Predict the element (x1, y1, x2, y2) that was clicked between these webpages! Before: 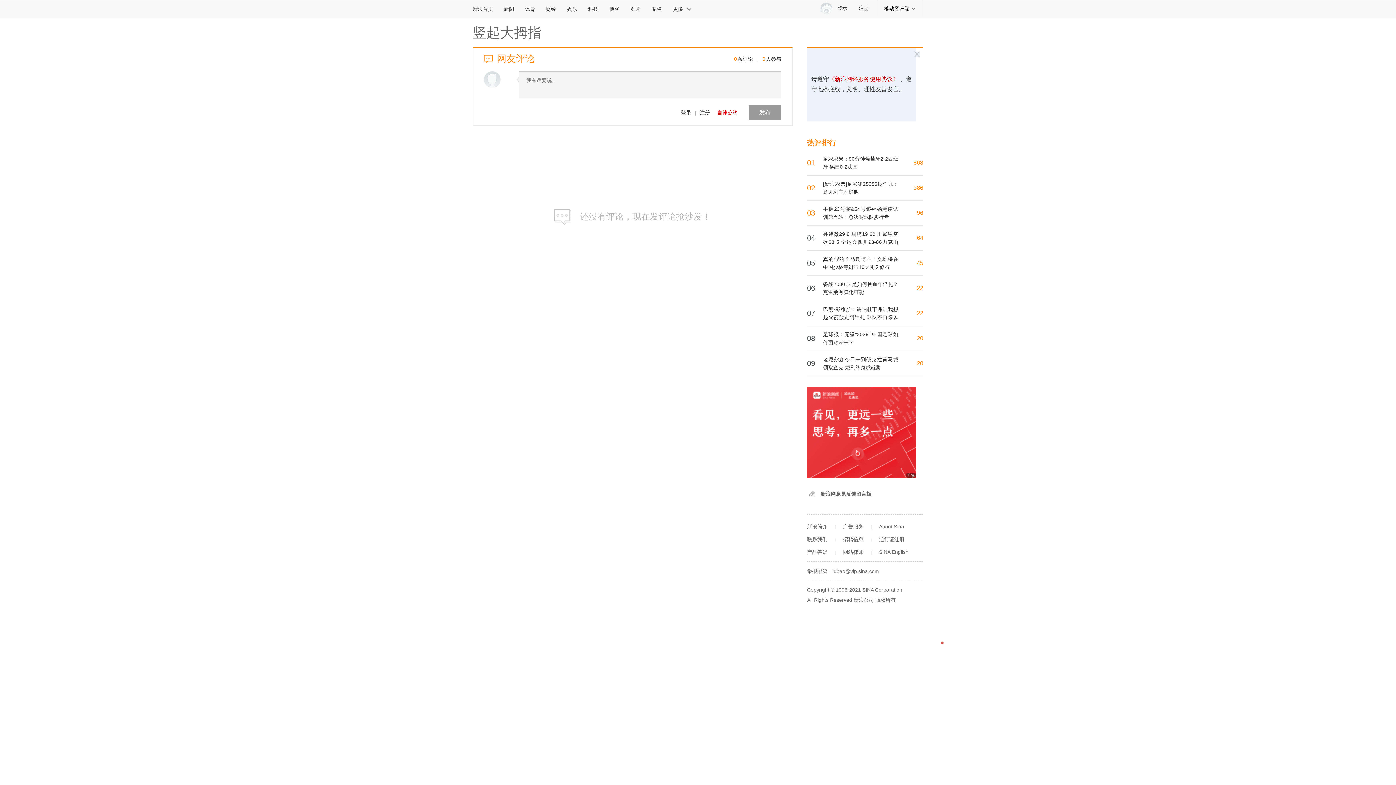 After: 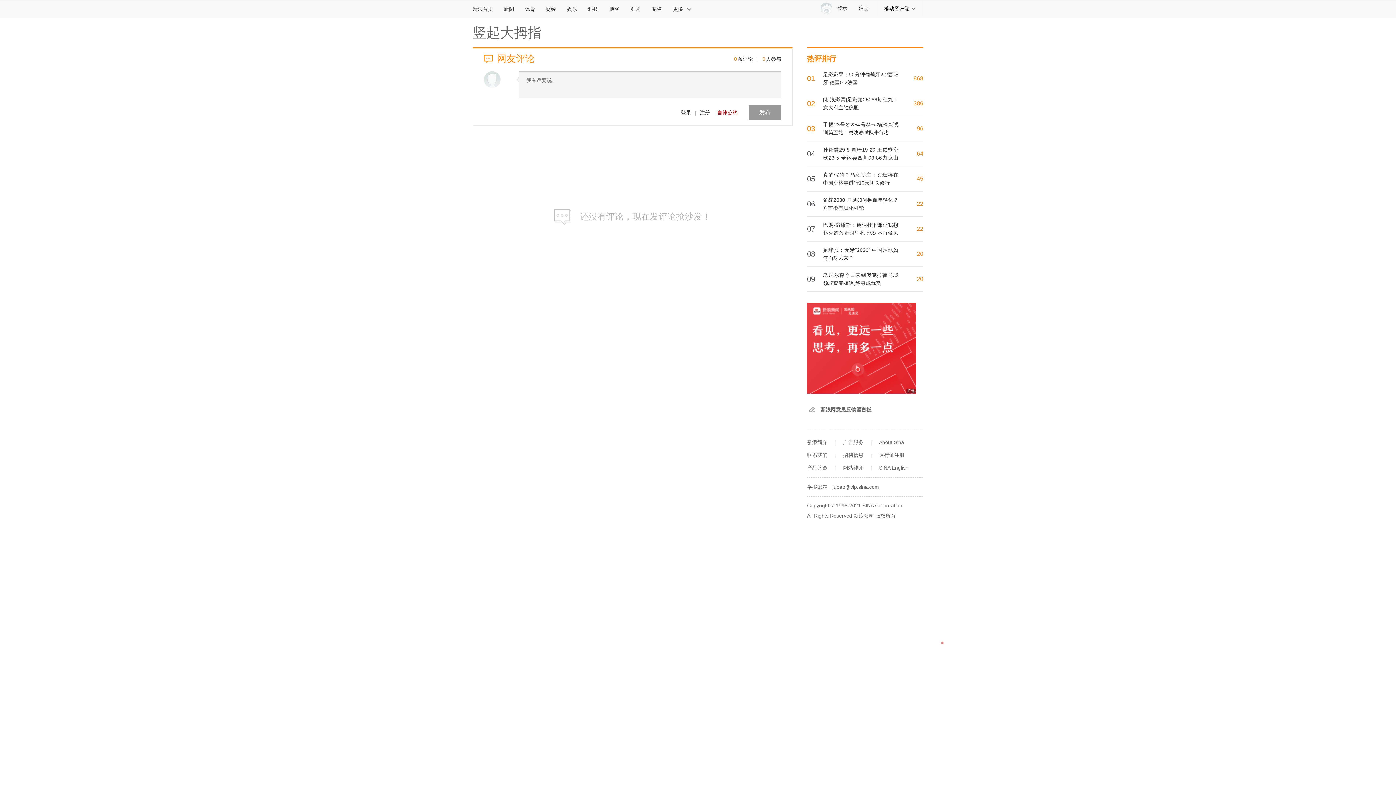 Action: bbox: (484, 71, 500, 88)